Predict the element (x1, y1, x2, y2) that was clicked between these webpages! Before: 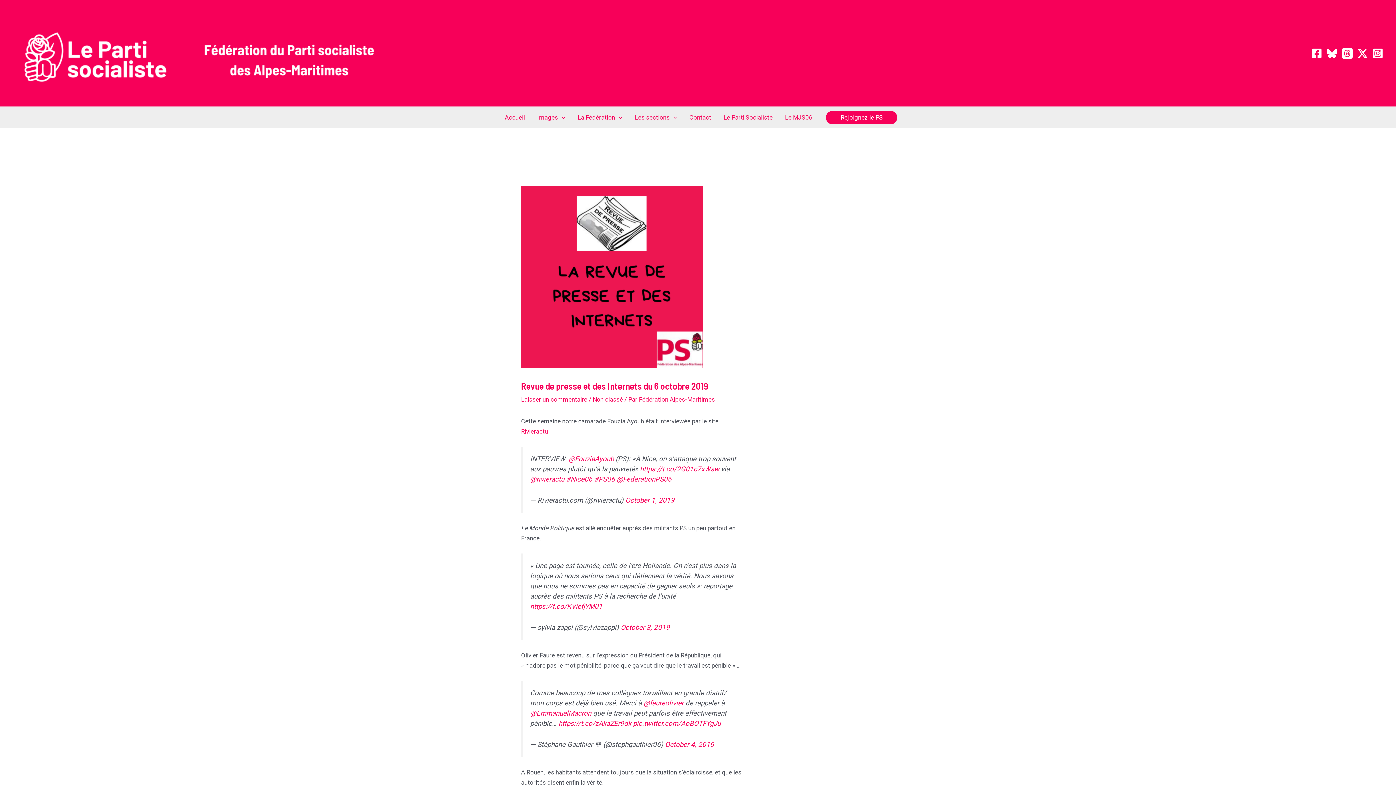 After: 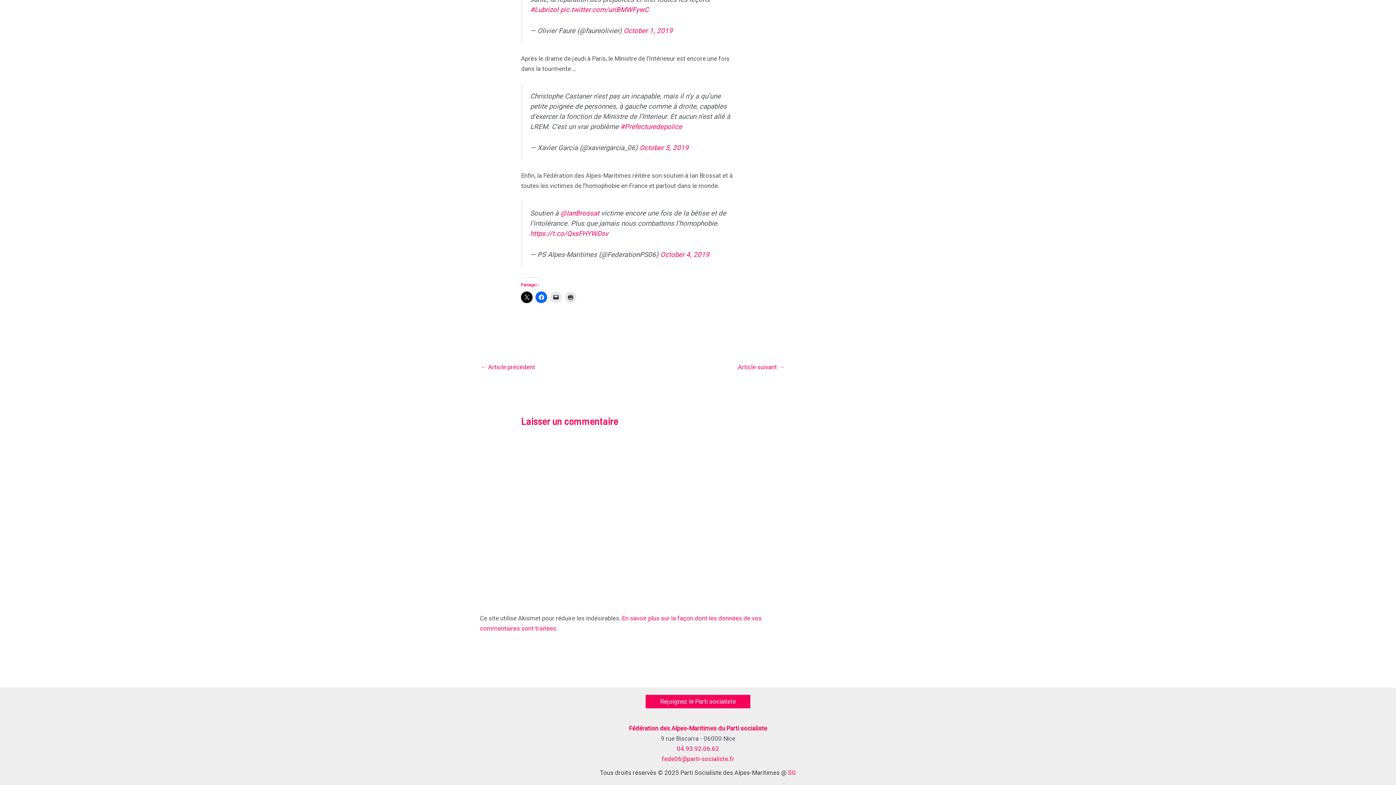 Action: bbox: (521, 395, 587, 403) label: Laisser un commentaire